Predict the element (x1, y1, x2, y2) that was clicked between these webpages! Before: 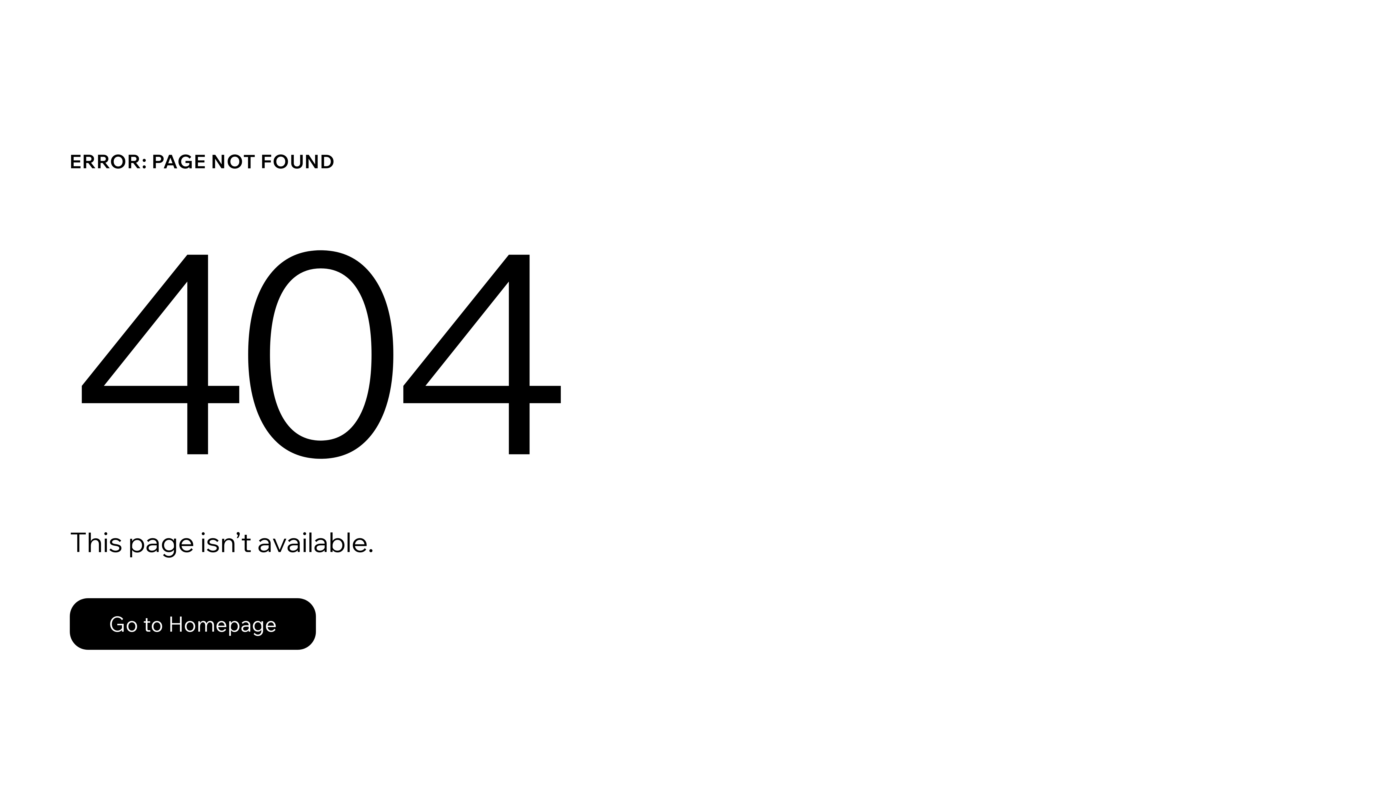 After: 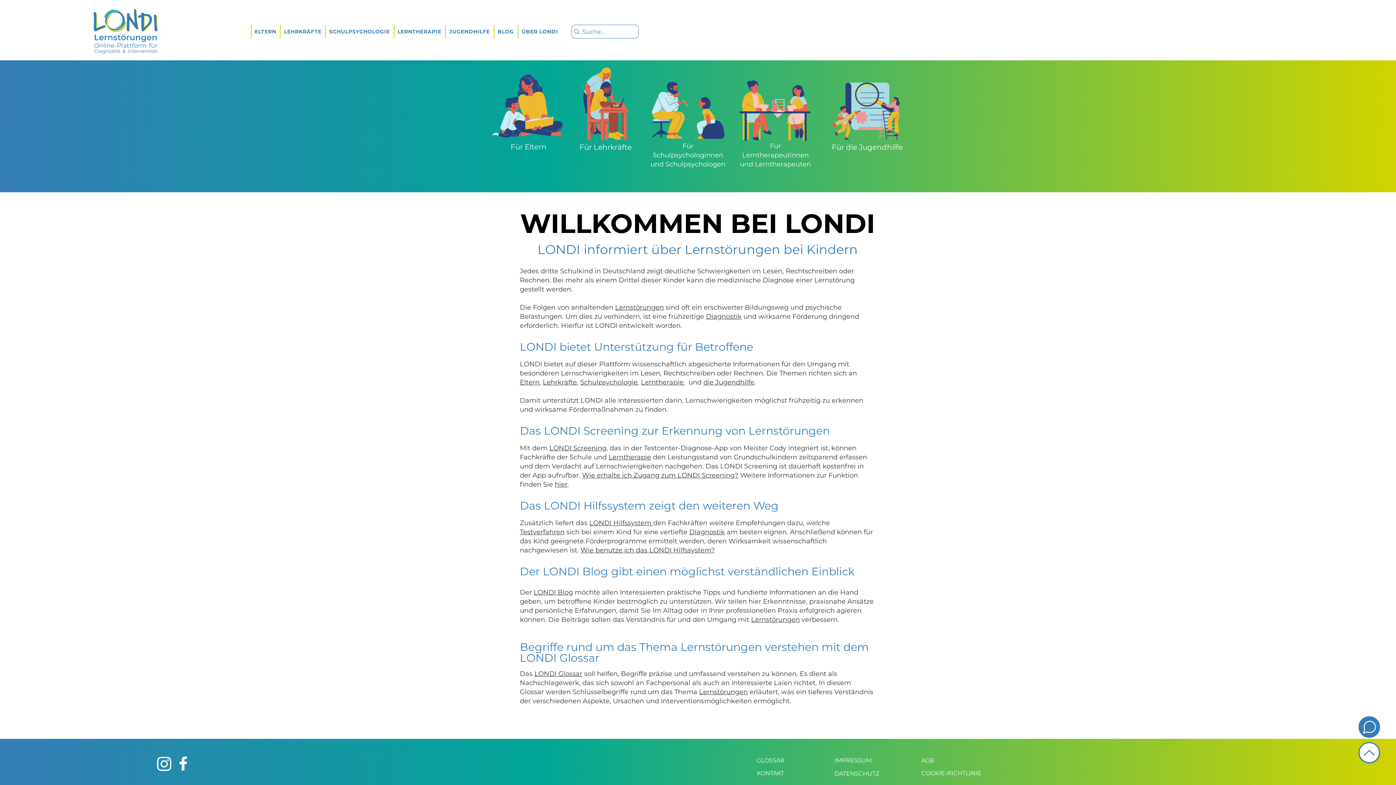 Action: bbox: (69, 598, 316, 650) label: Go to Homepage